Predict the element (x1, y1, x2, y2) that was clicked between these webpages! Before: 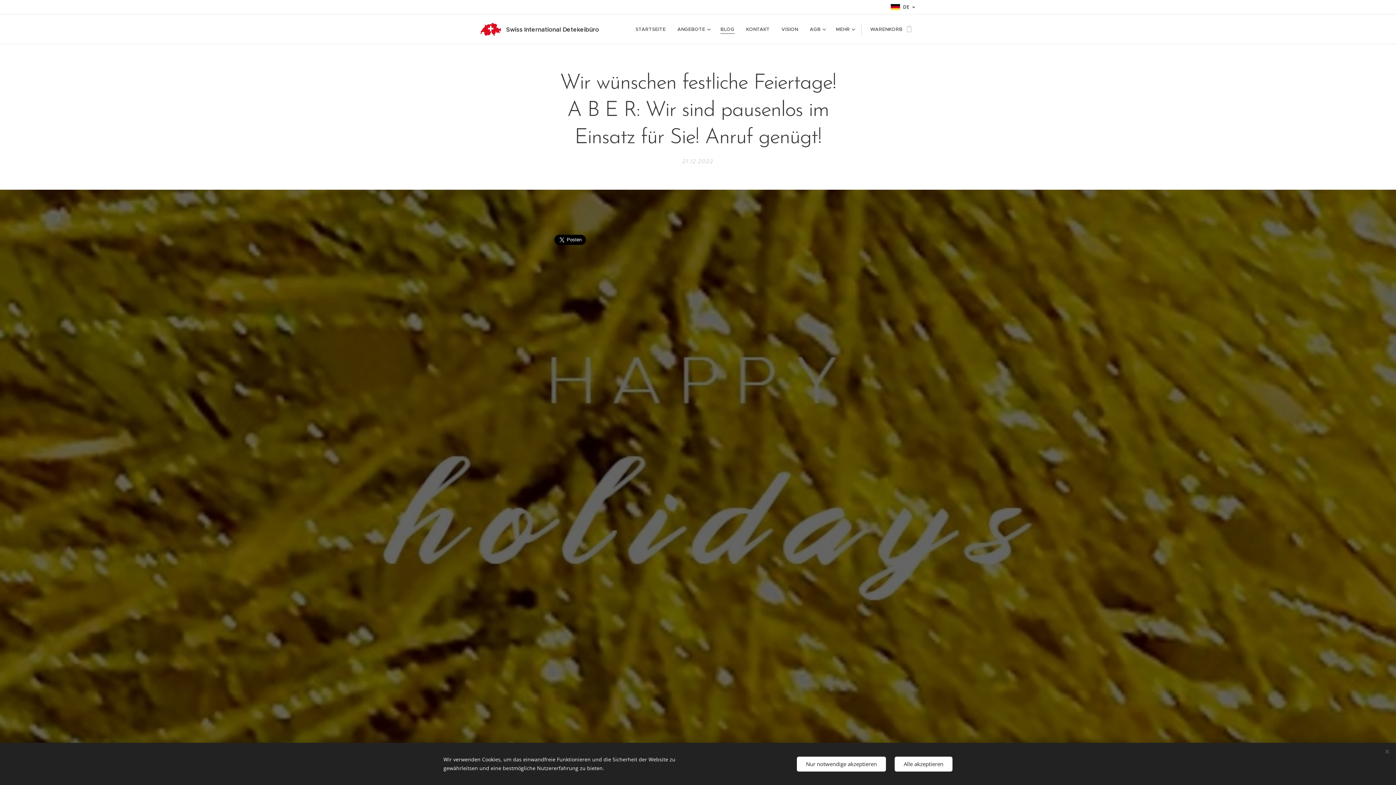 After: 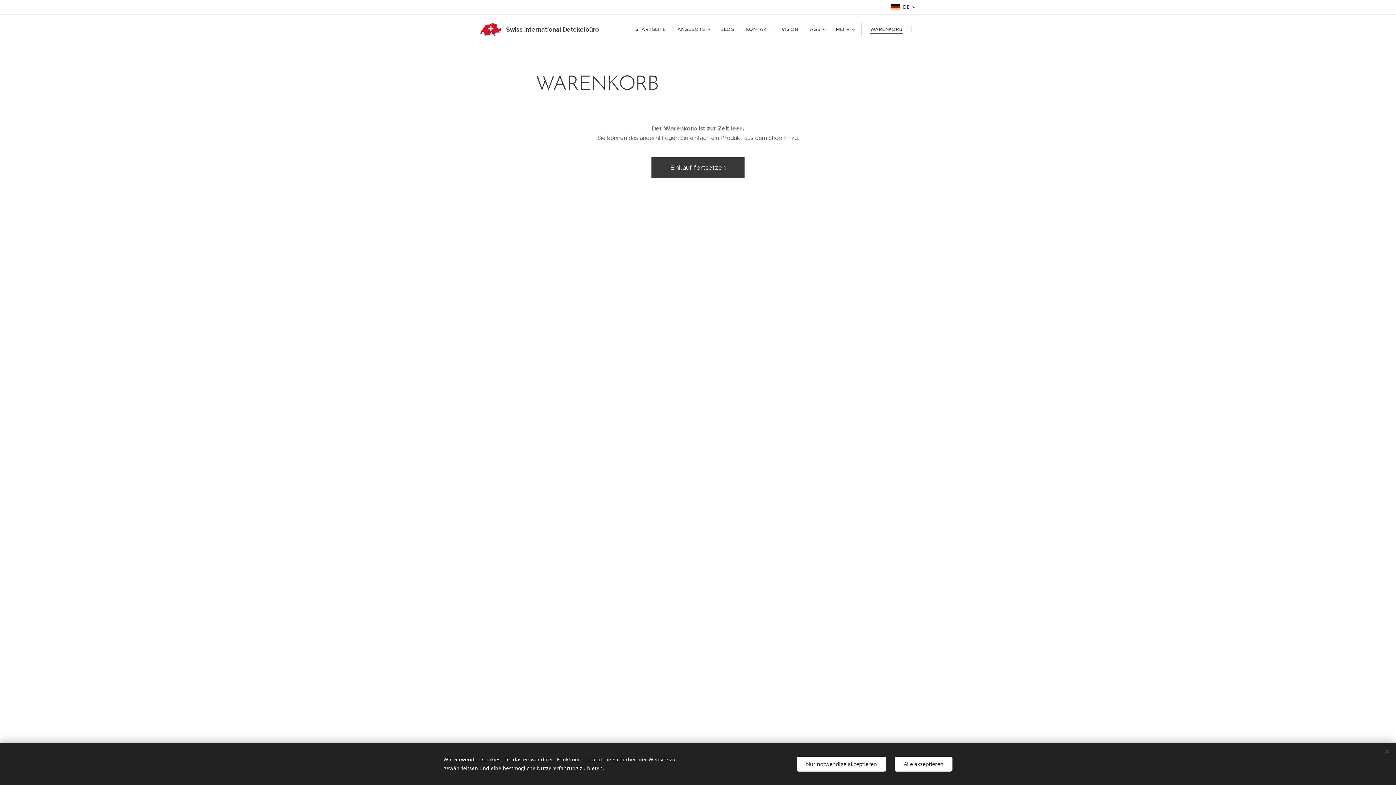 Action: bbox: (861, 20, 916, 38) label: WARENKORB
0